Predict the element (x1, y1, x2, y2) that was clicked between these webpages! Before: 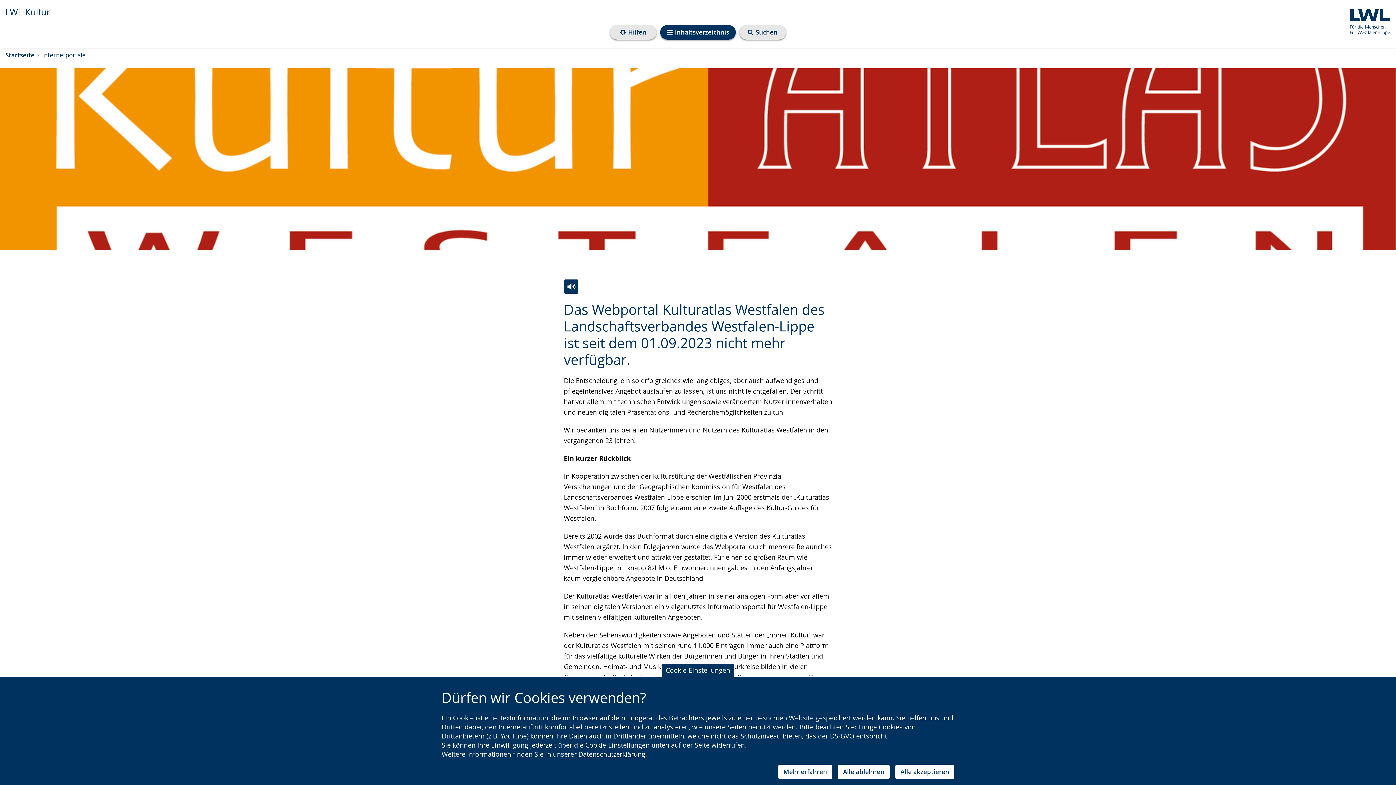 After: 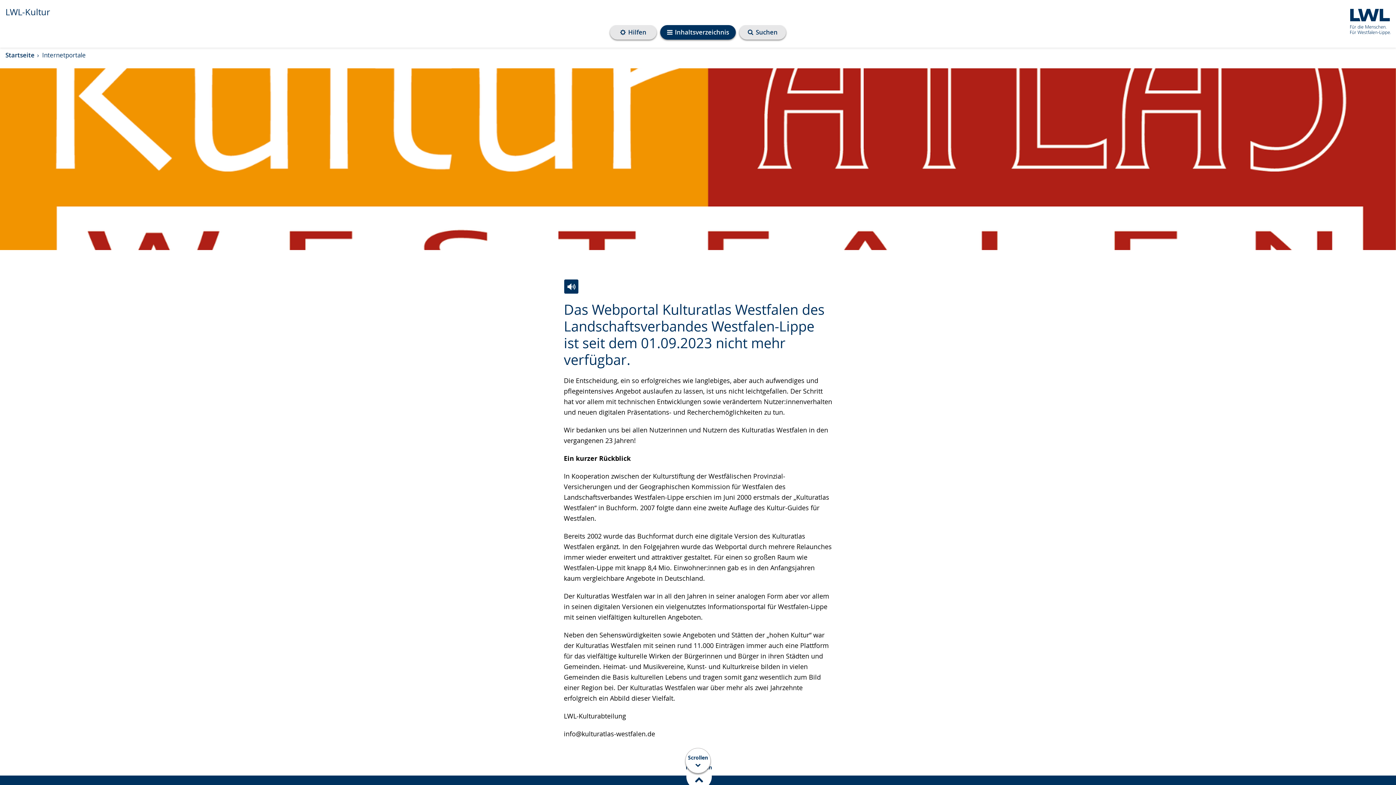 Action: bbox: (895, 765, 954, 779) label: Alle akzeptieren